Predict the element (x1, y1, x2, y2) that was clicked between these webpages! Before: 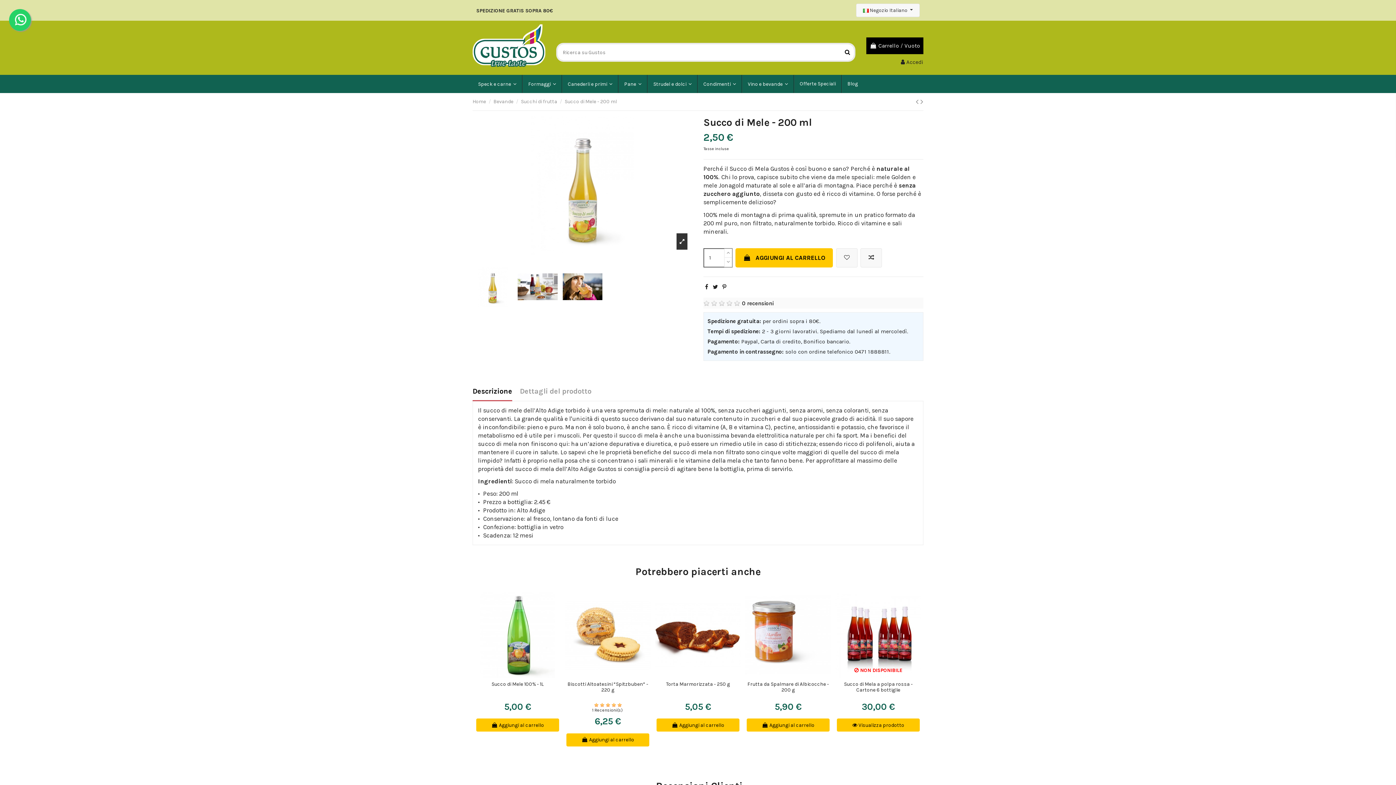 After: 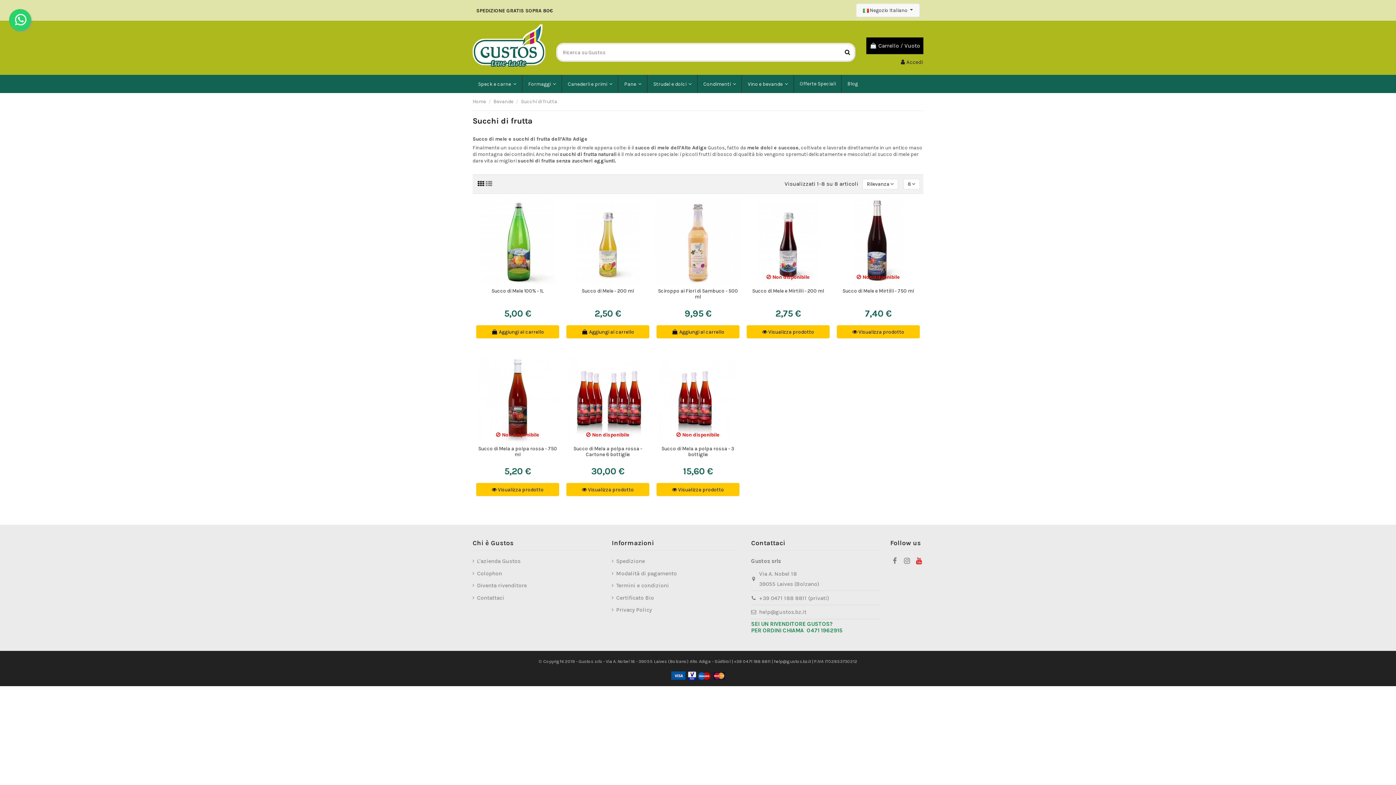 Action: label: Succhi di frutta bbox: (521, 98, 557, 104)